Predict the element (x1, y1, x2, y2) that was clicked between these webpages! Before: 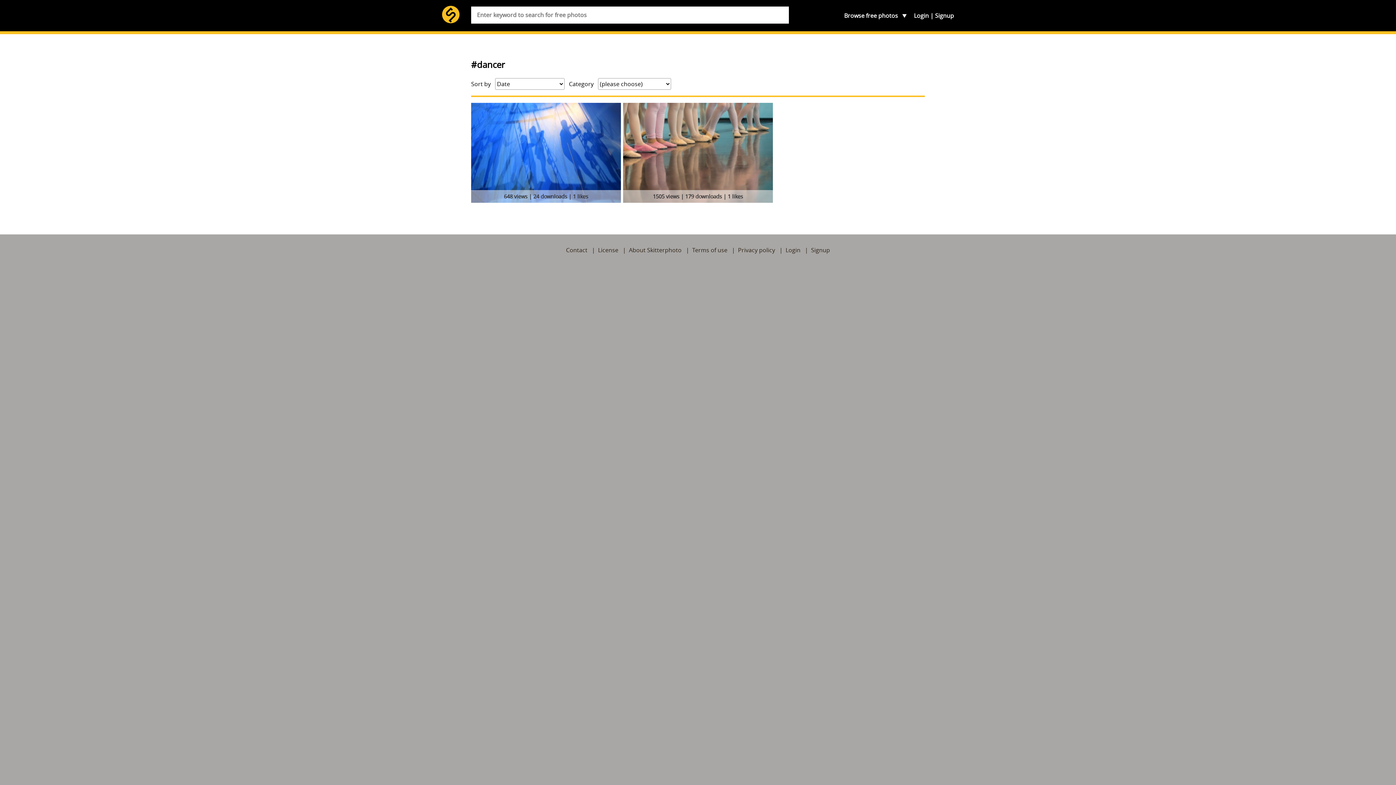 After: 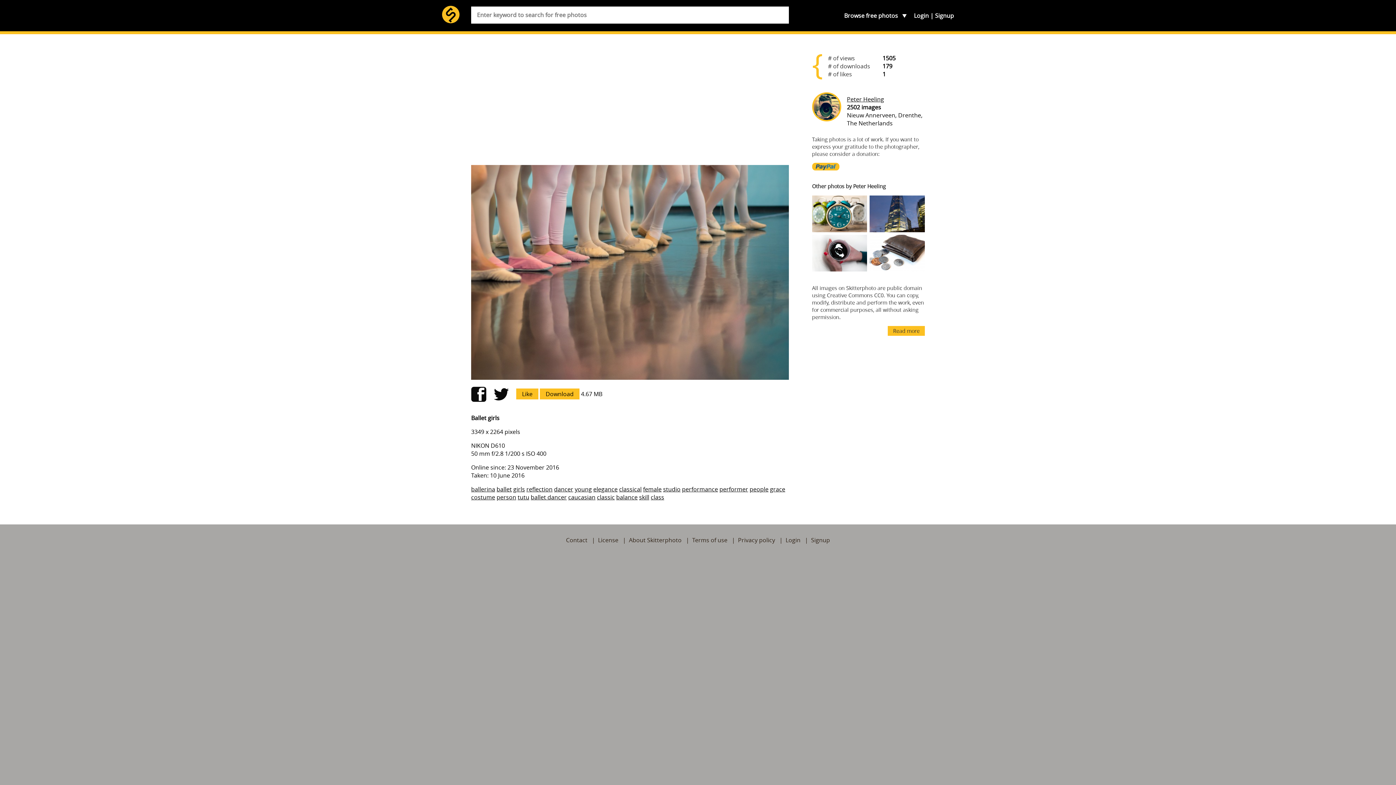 Action: label: 1505 views | 179 downloads | 1 likes bbox: (622, 102, 773, 202)